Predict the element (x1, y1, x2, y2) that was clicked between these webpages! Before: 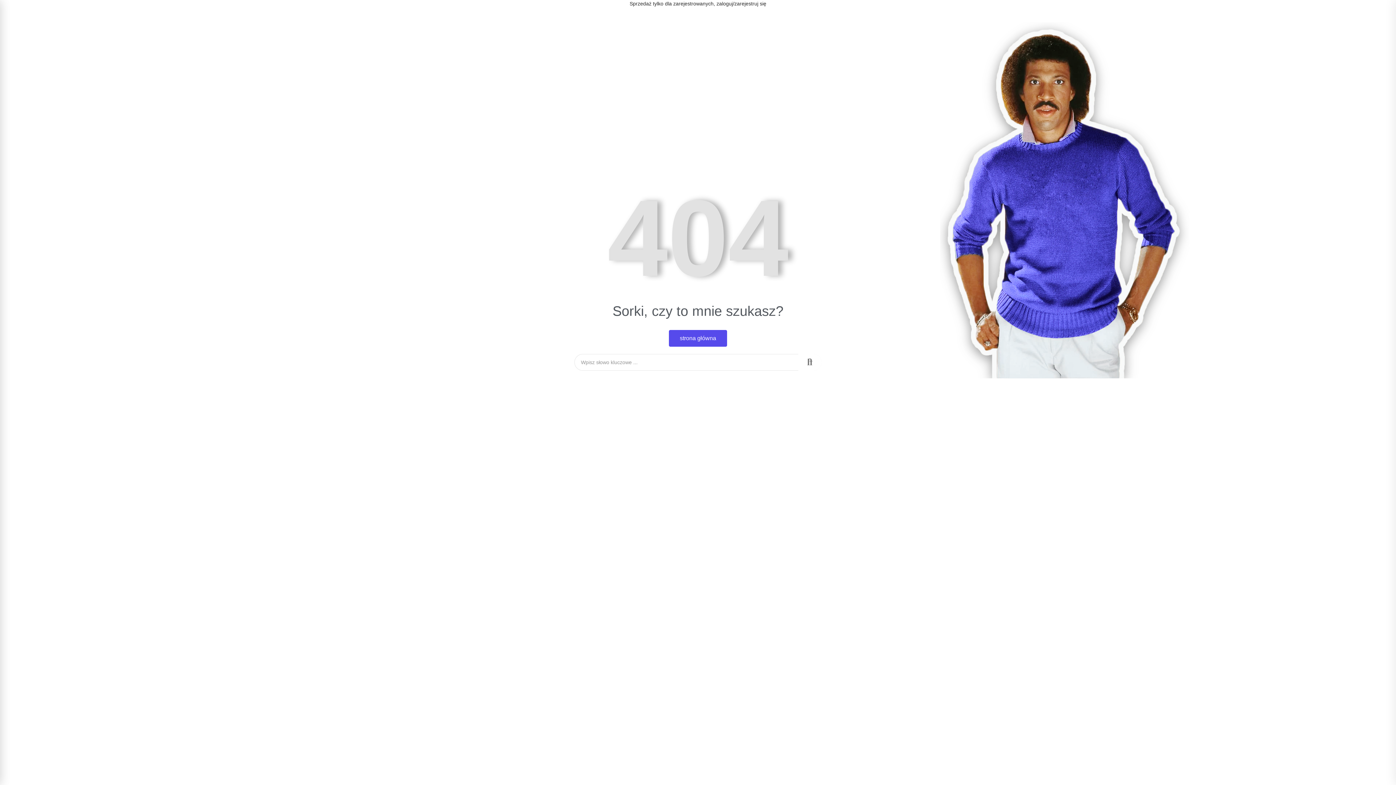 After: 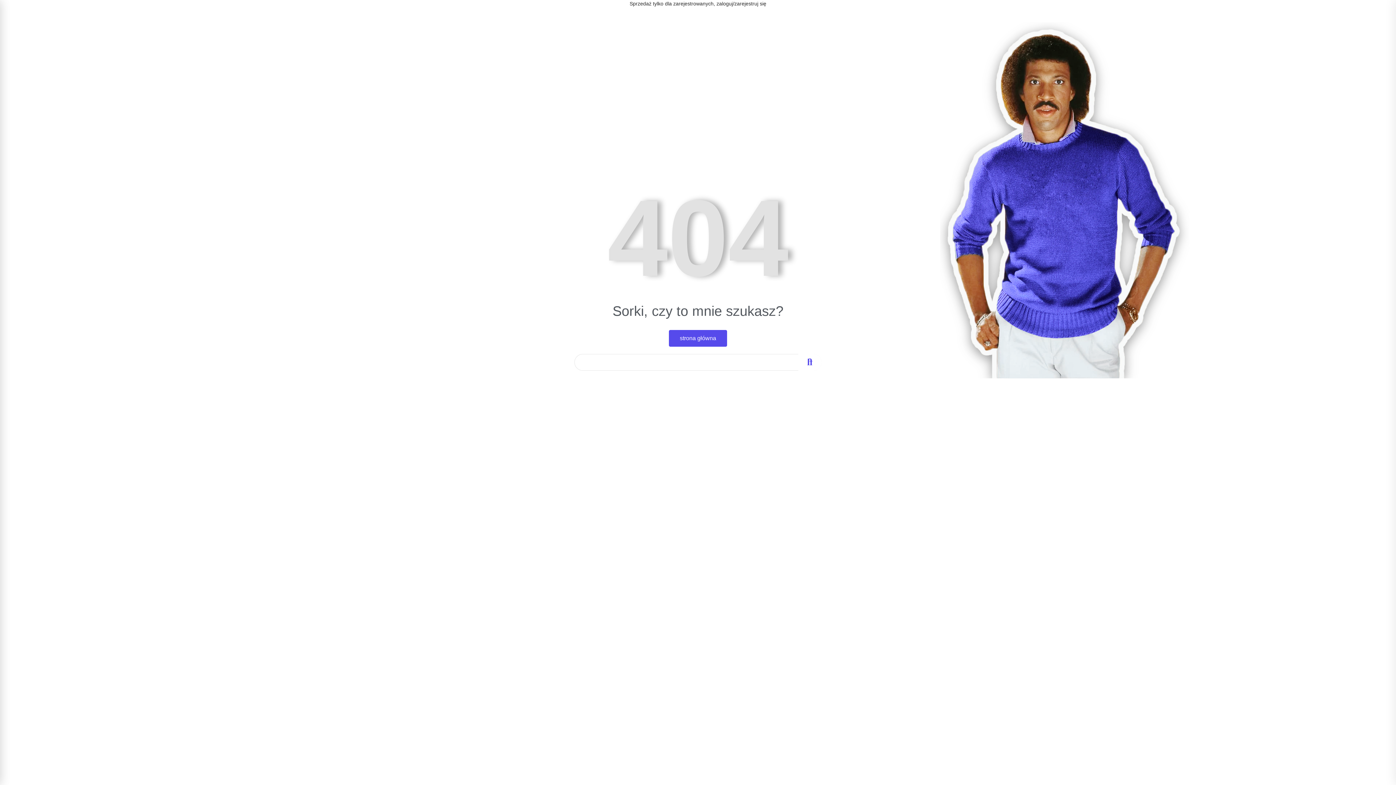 Action: bbox: (798, 354, 821, 370) label: Wyszukiwanie